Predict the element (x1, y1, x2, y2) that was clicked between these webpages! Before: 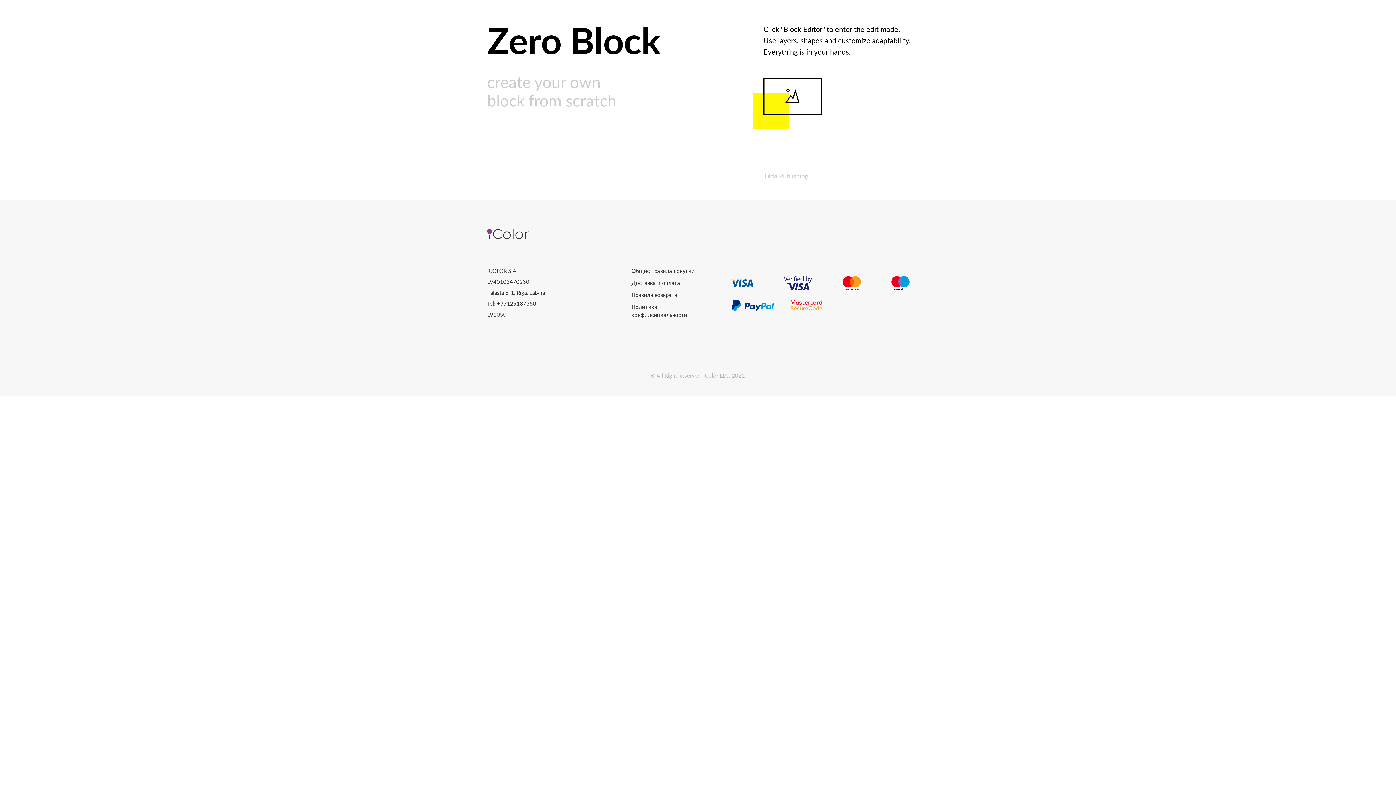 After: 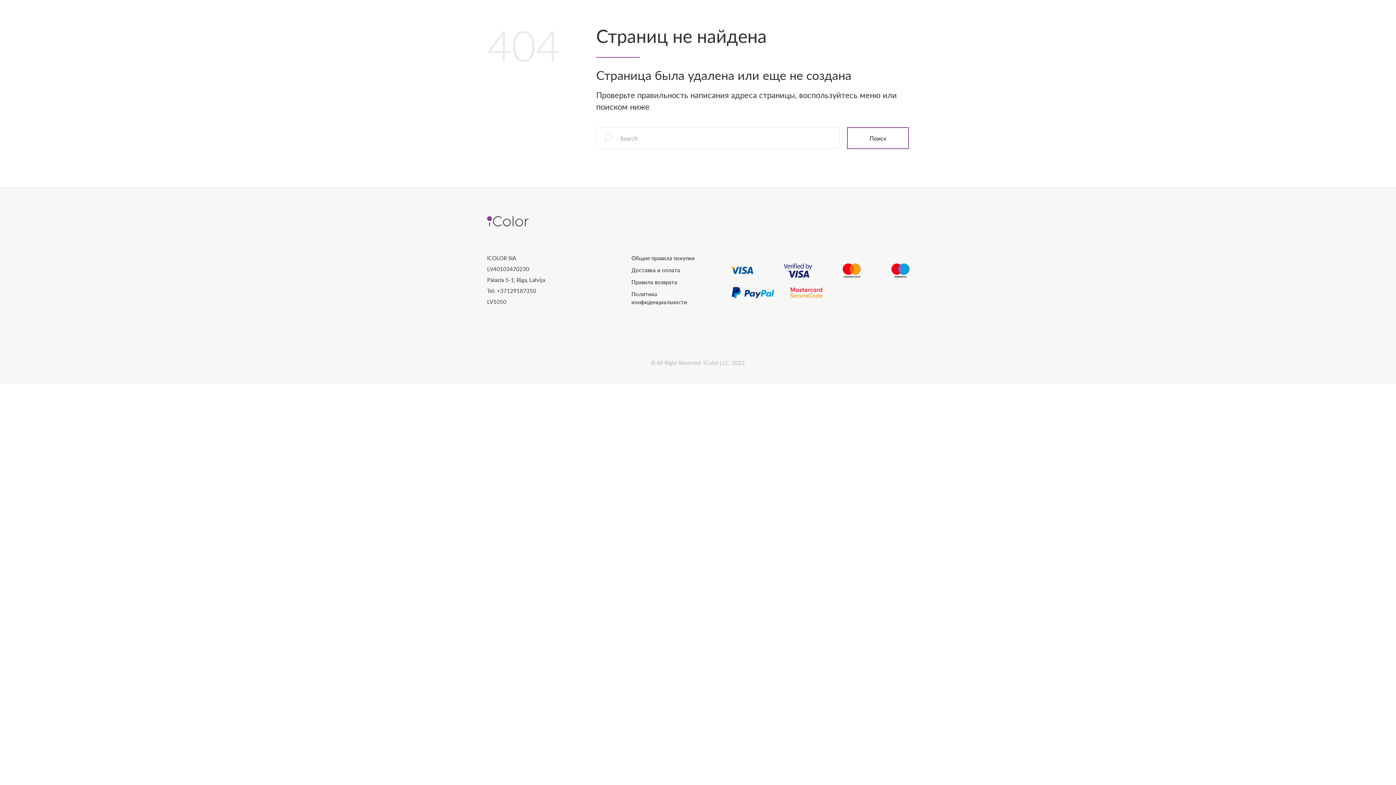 Action: label: Общие правила покупки bbox: (631, 267, 694, 274)